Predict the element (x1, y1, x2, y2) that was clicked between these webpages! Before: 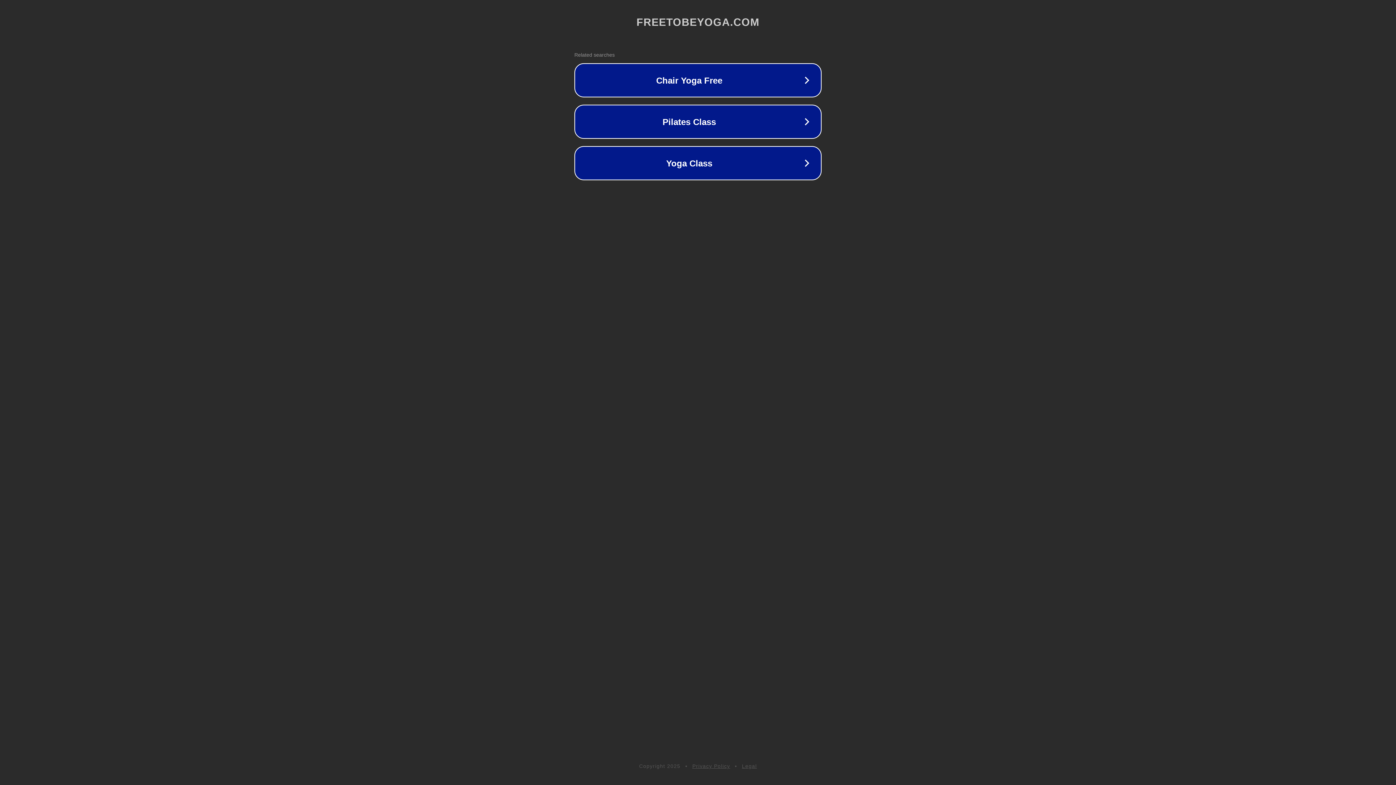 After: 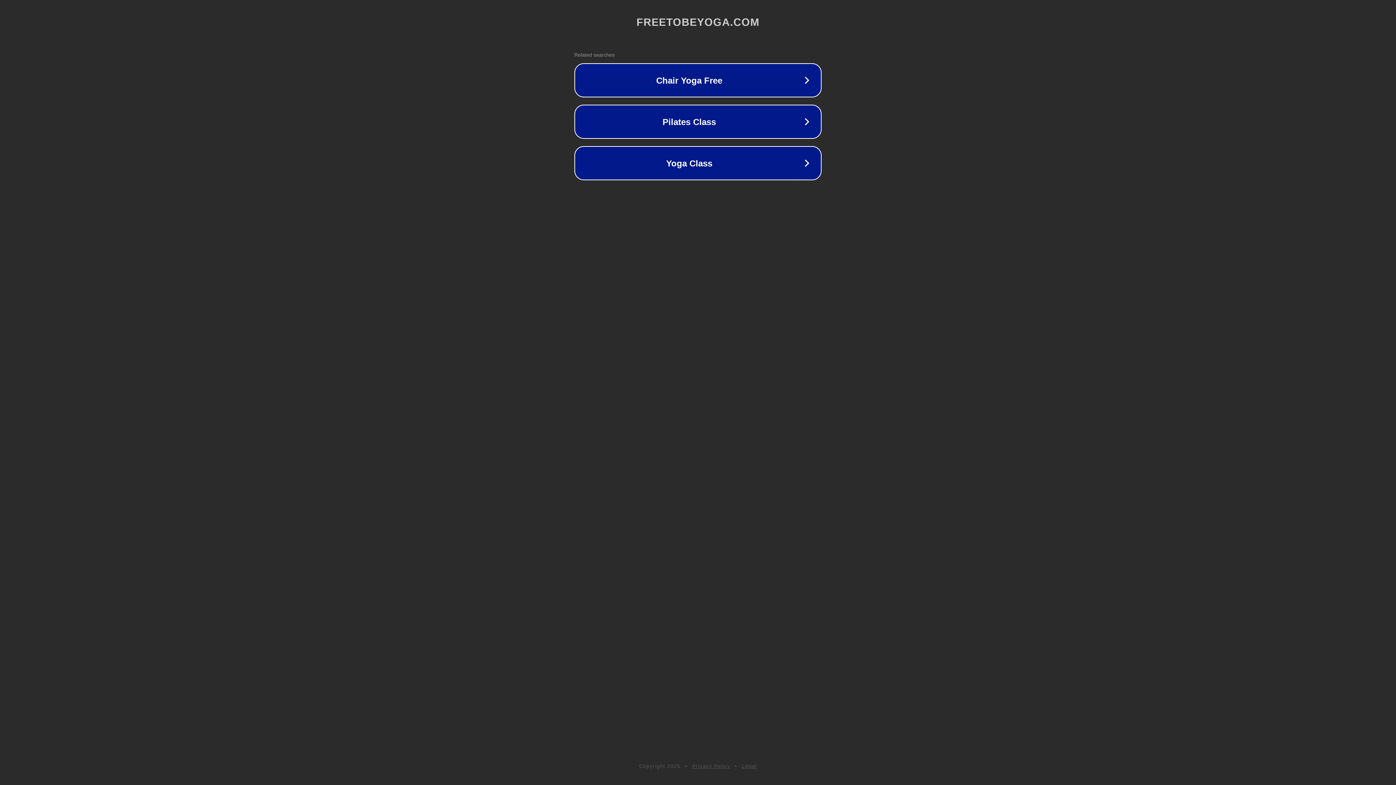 Action: bbox: (692, 763, 730, 769) label: Privacy Policy